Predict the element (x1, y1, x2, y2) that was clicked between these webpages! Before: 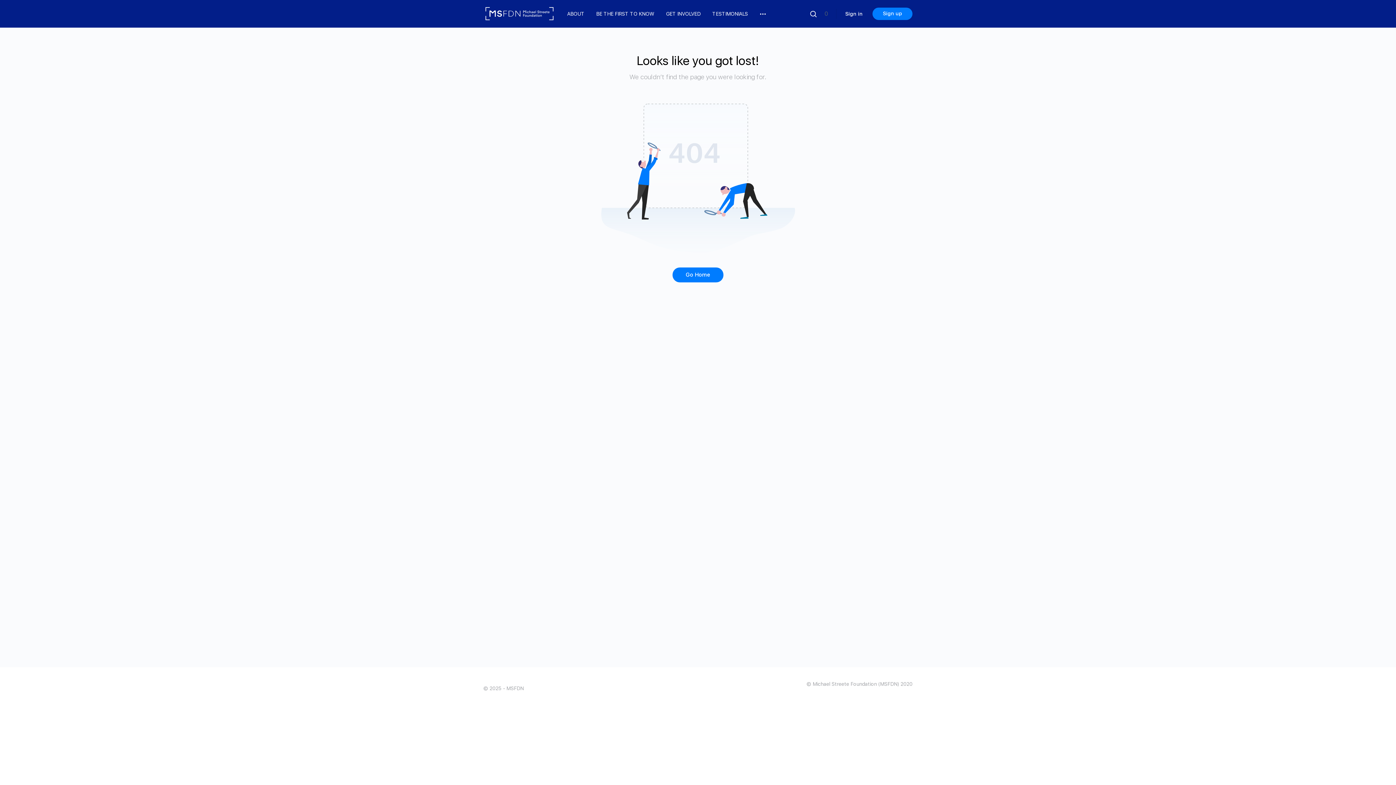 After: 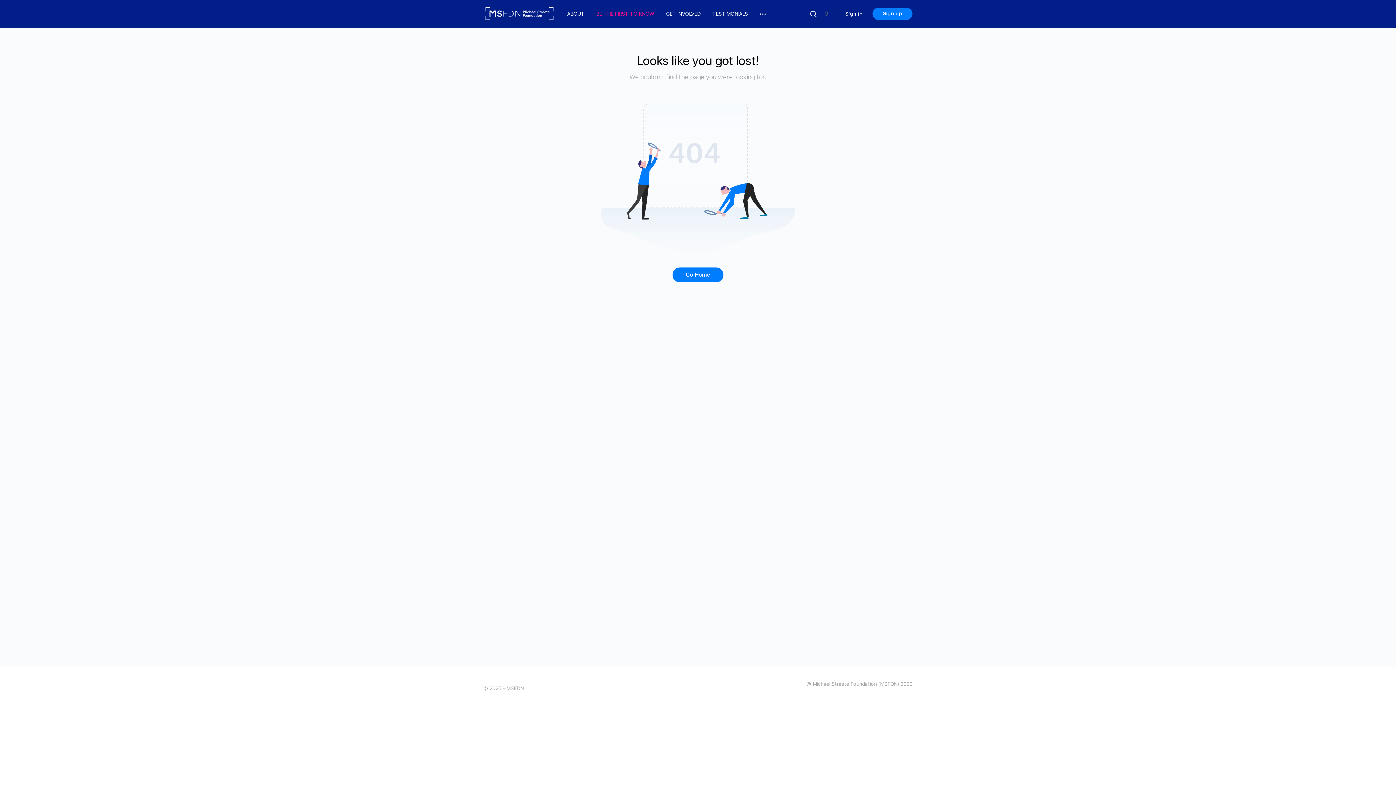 Action: label: BE THE FIRST TO KNOW bbox: (596, 0, 654, 27)